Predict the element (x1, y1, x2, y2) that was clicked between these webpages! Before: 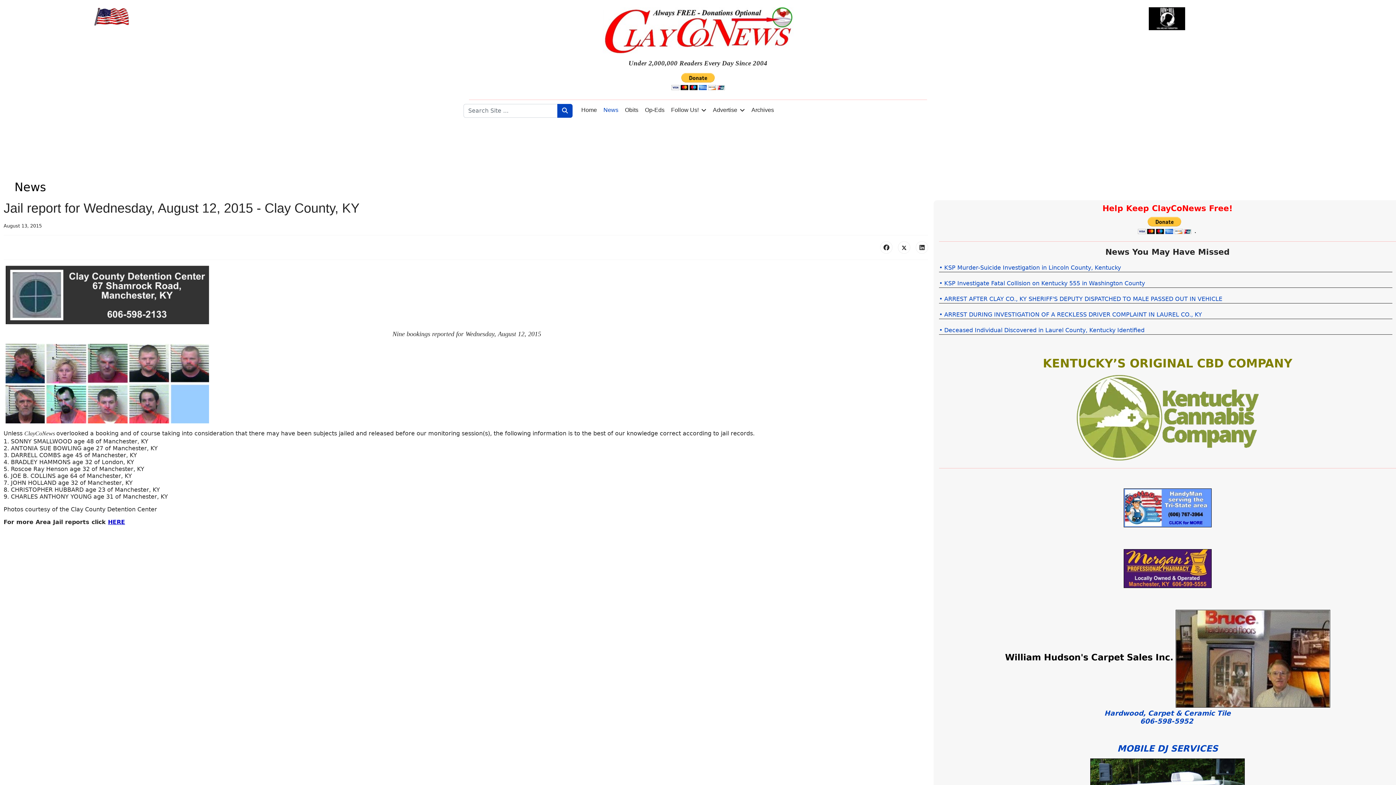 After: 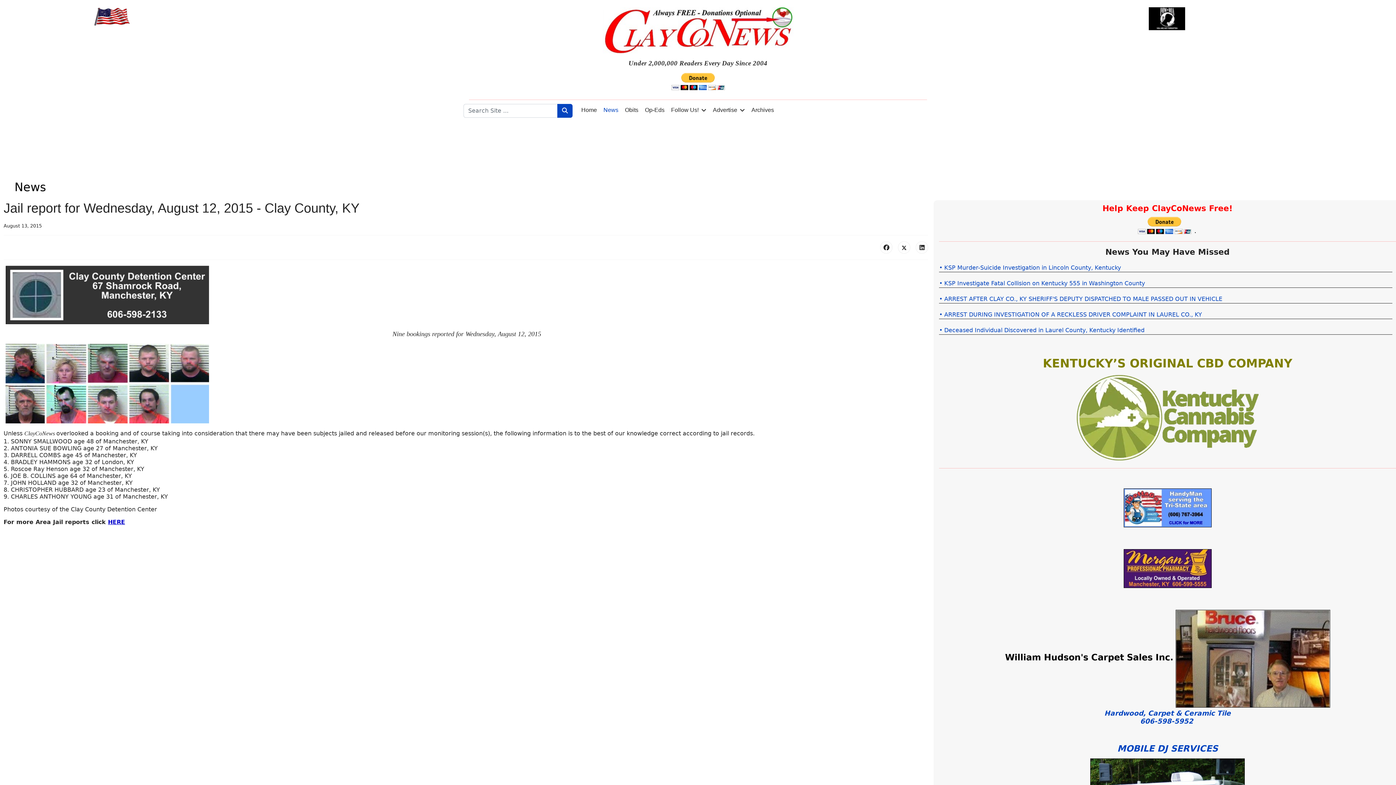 Action: label: HERE bbox: (108, 518, 125, 525)